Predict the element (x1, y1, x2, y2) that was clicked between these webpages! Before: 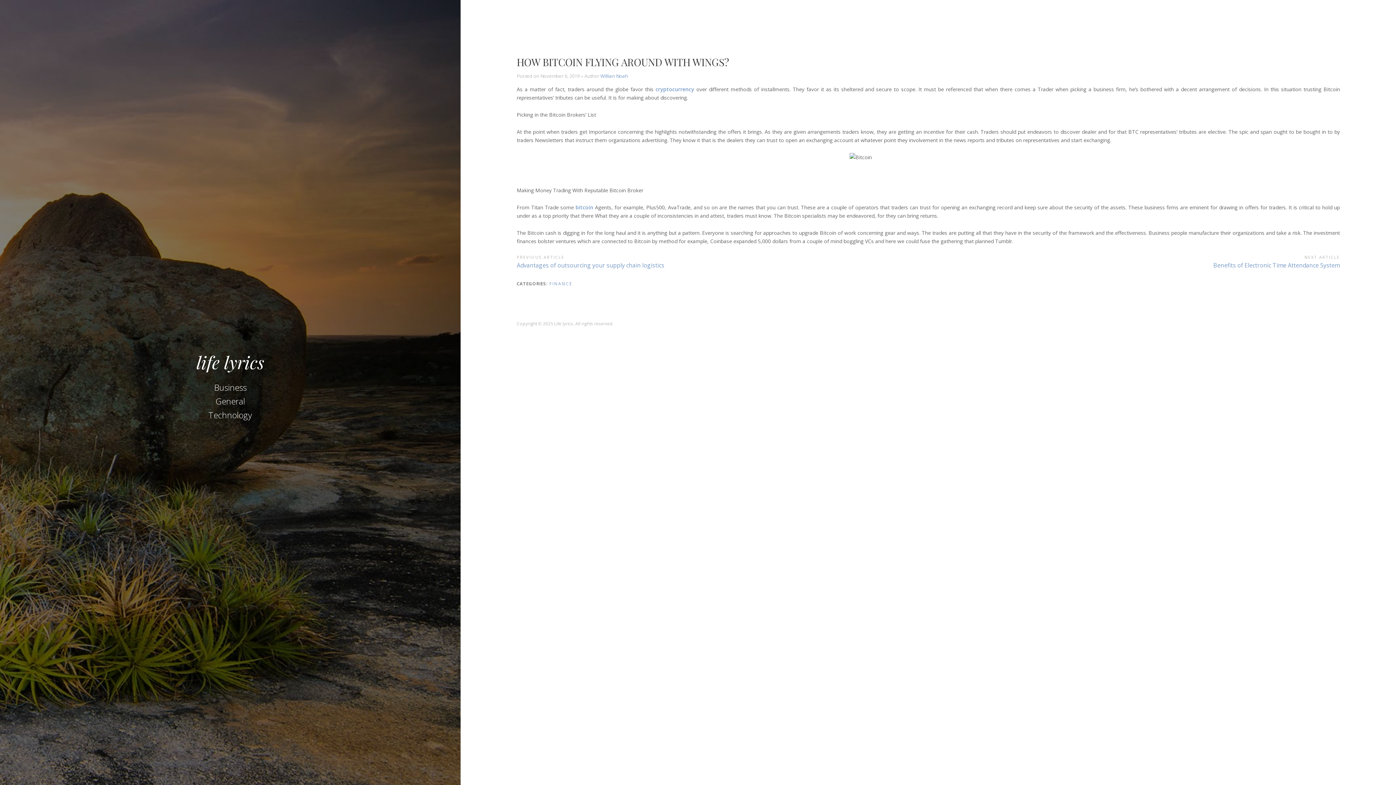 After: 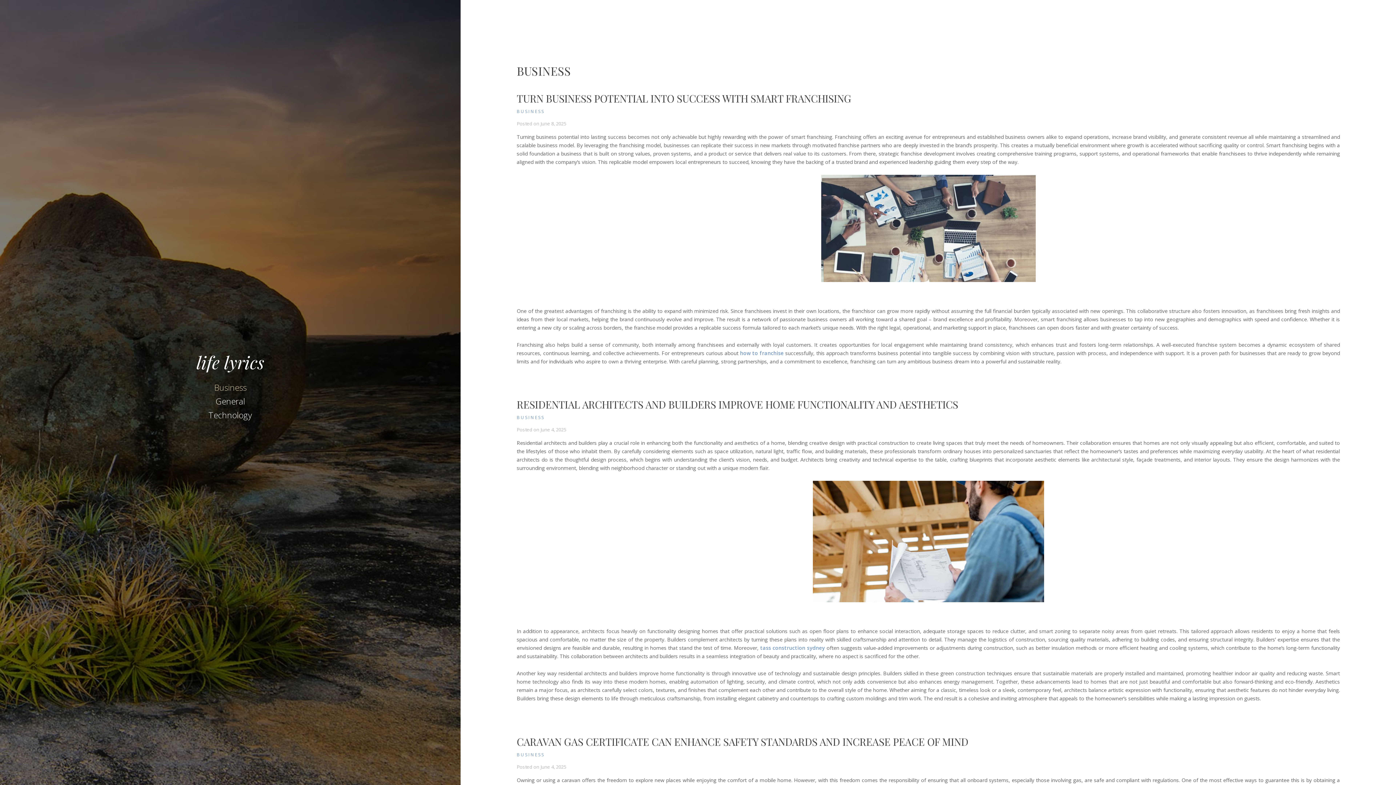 Action: label: Business bbox: (208, 379, 252, 395)